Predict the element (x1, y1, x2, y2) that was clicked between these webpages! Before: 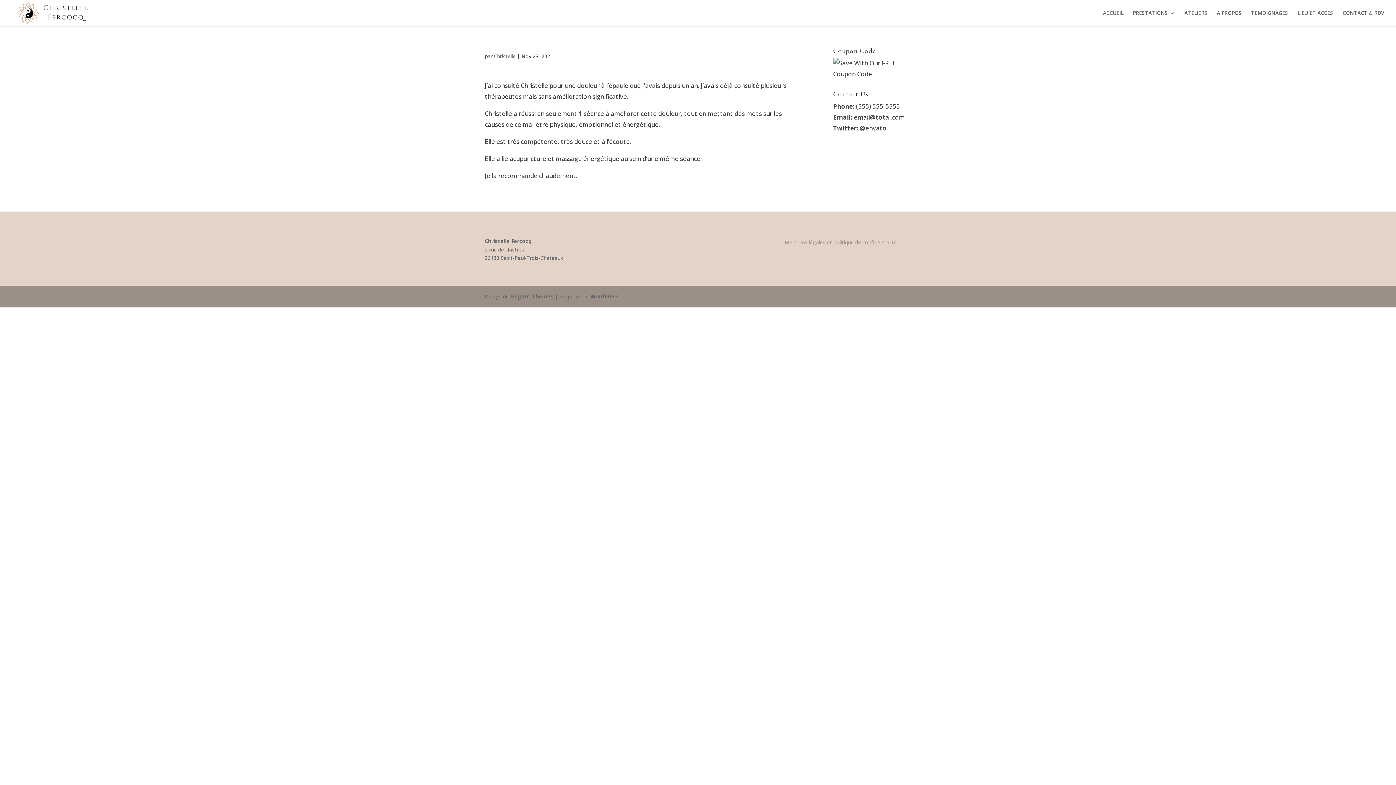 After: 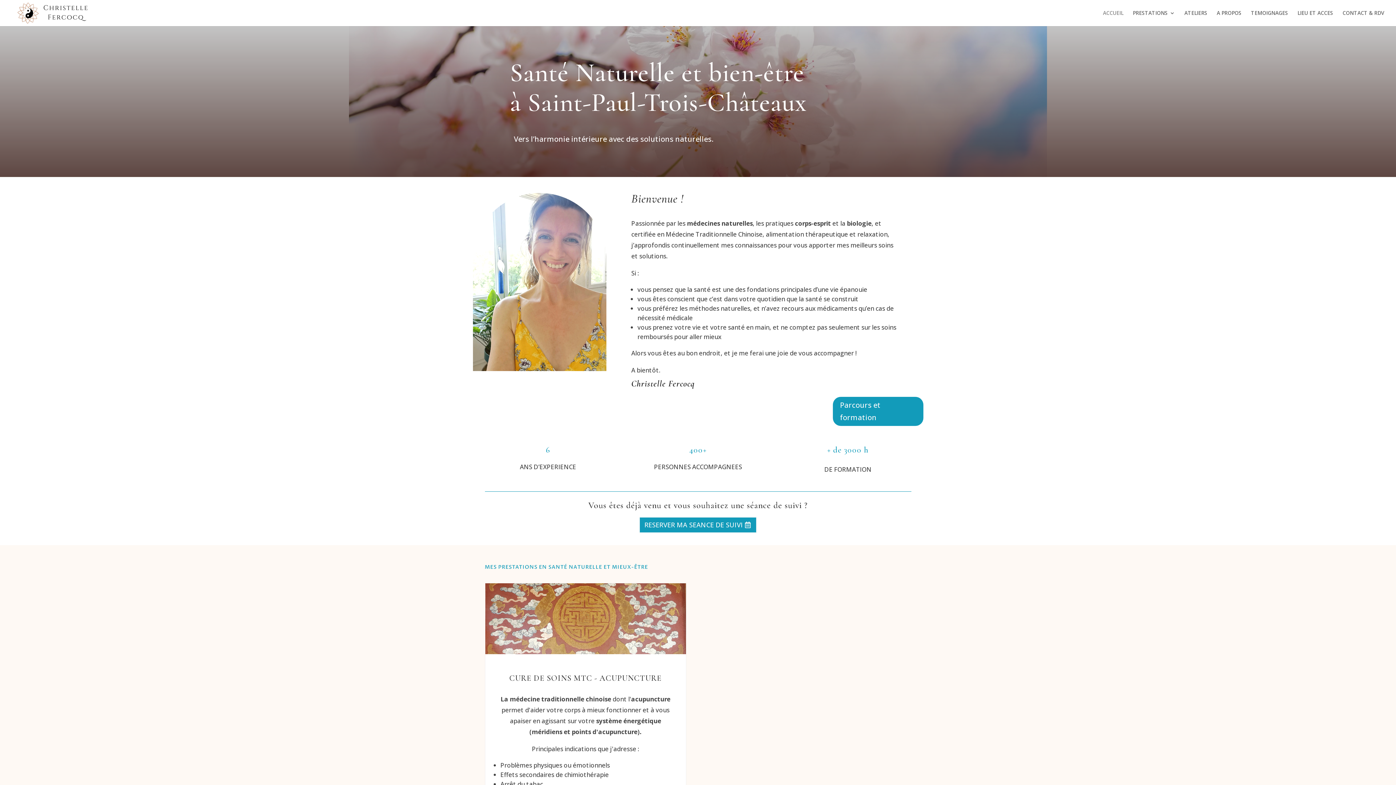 Action: bbox: (12, 8, 94, 16)